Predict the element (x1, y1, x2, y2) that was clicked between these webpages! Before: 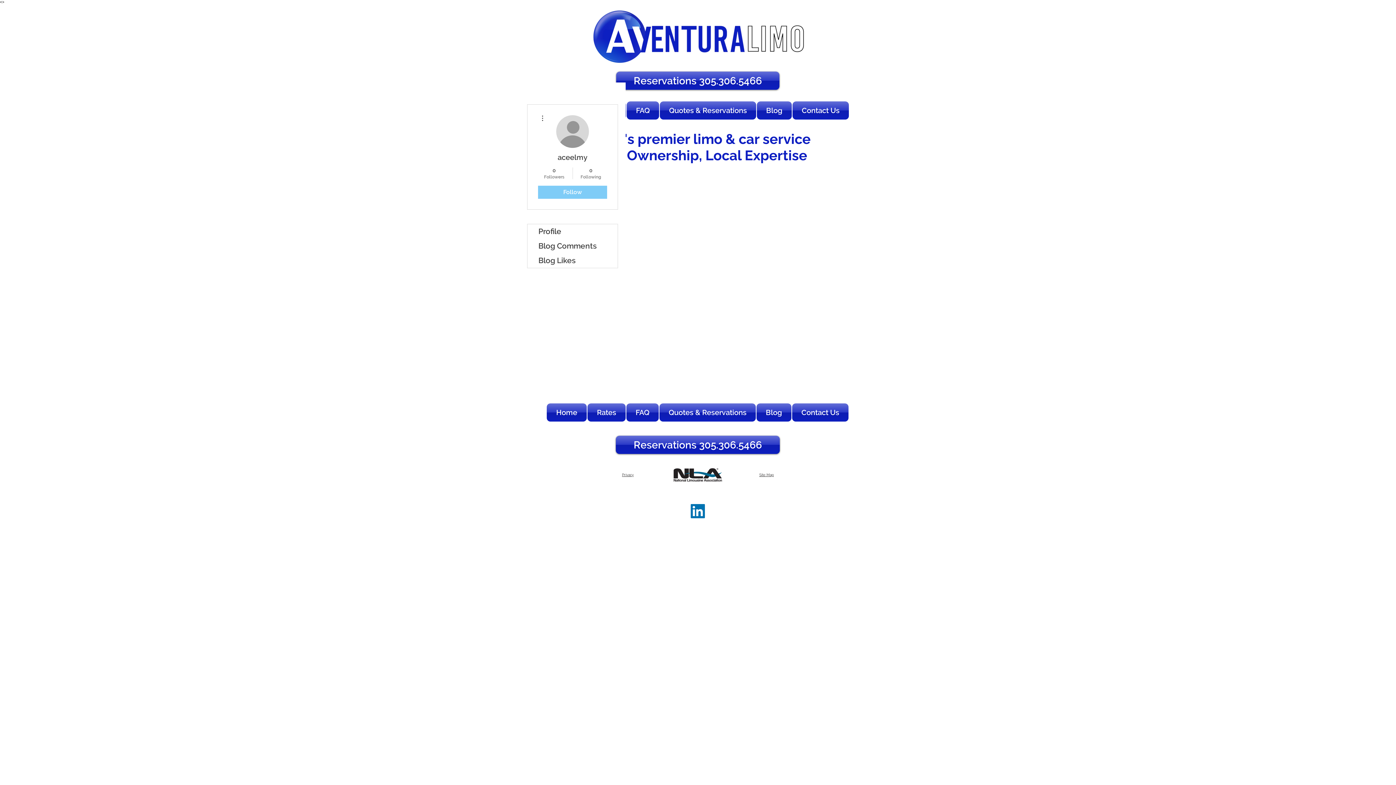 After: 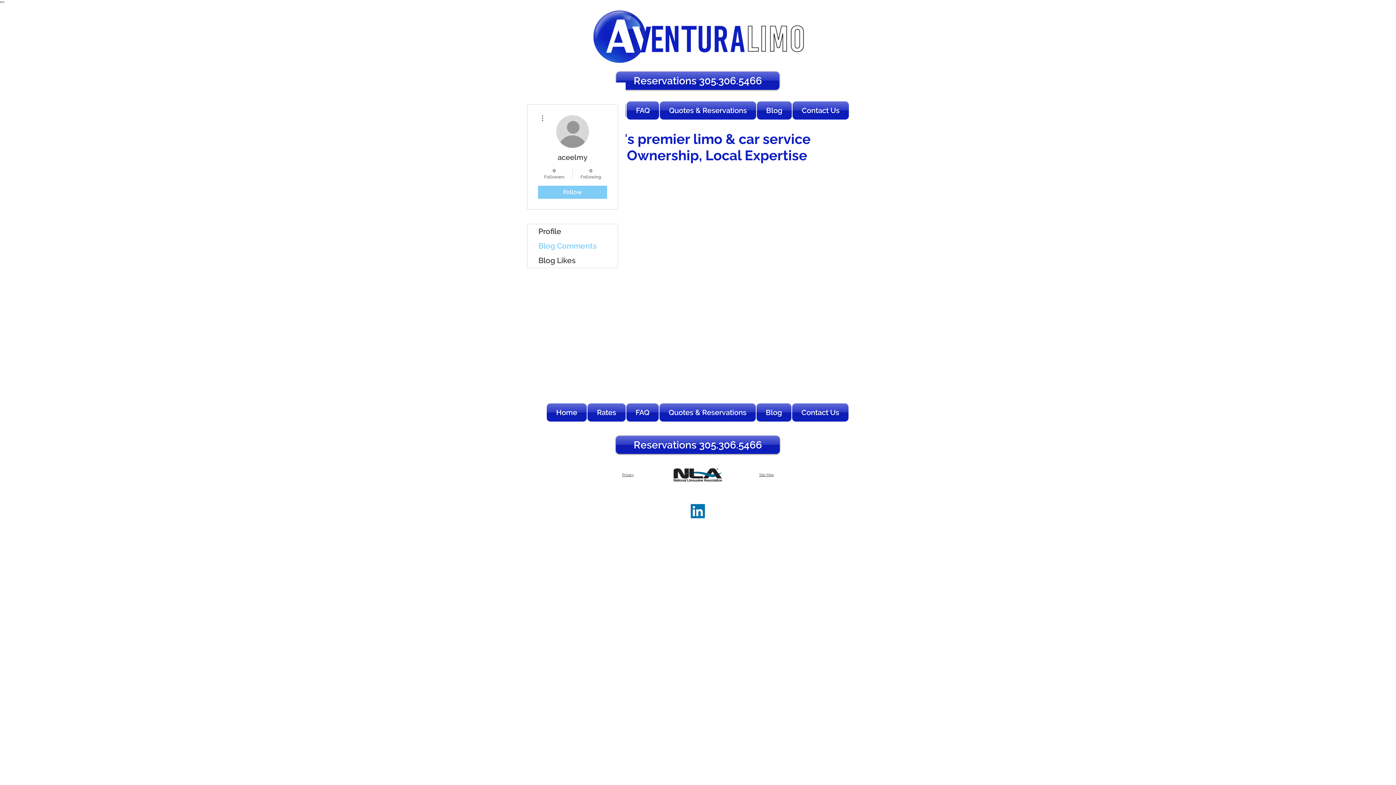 Action: bbox: (527, 238, 617, 253) label: Blog Comments